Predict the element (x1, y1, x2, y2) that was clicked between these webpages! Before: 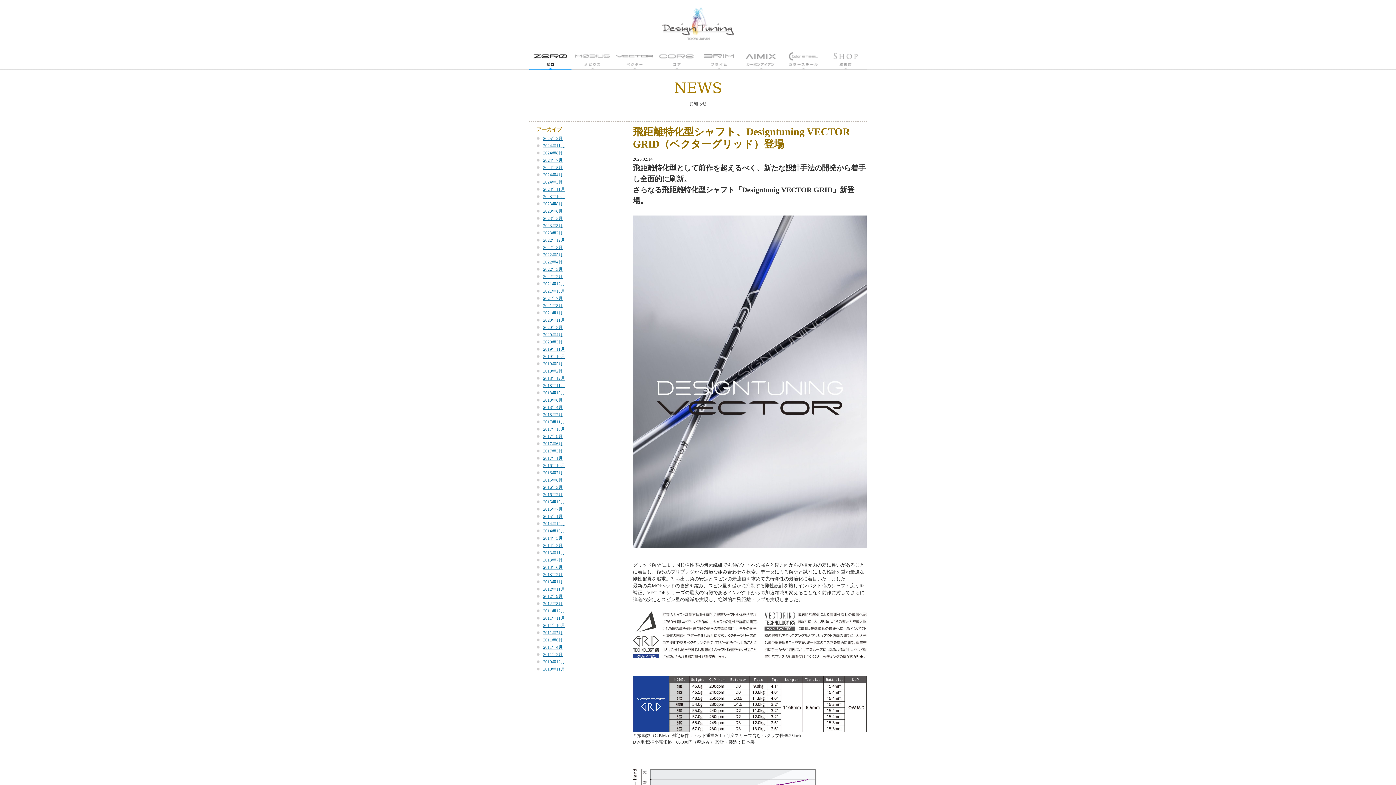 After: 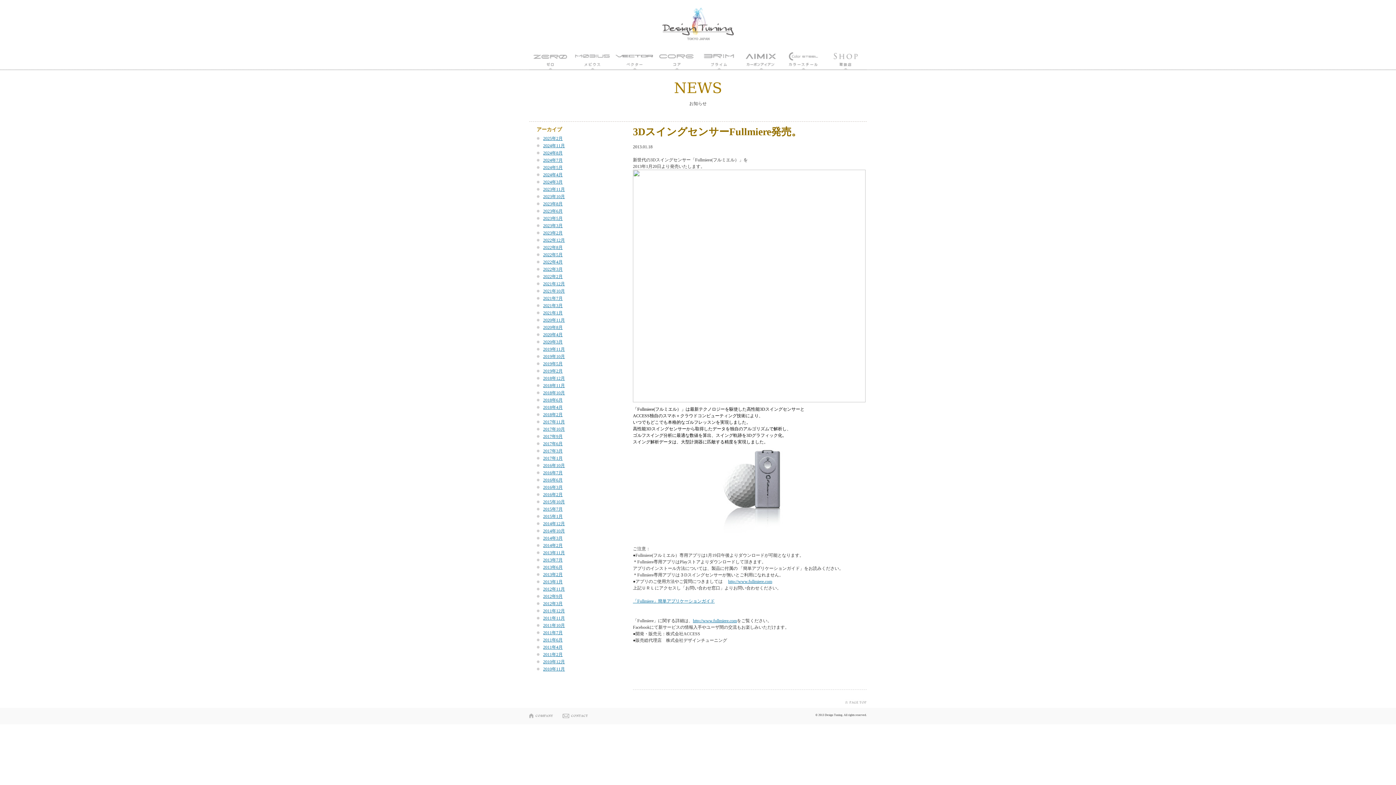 Action: label: 2013年1月 bbox: (543, 579, 562, 584)